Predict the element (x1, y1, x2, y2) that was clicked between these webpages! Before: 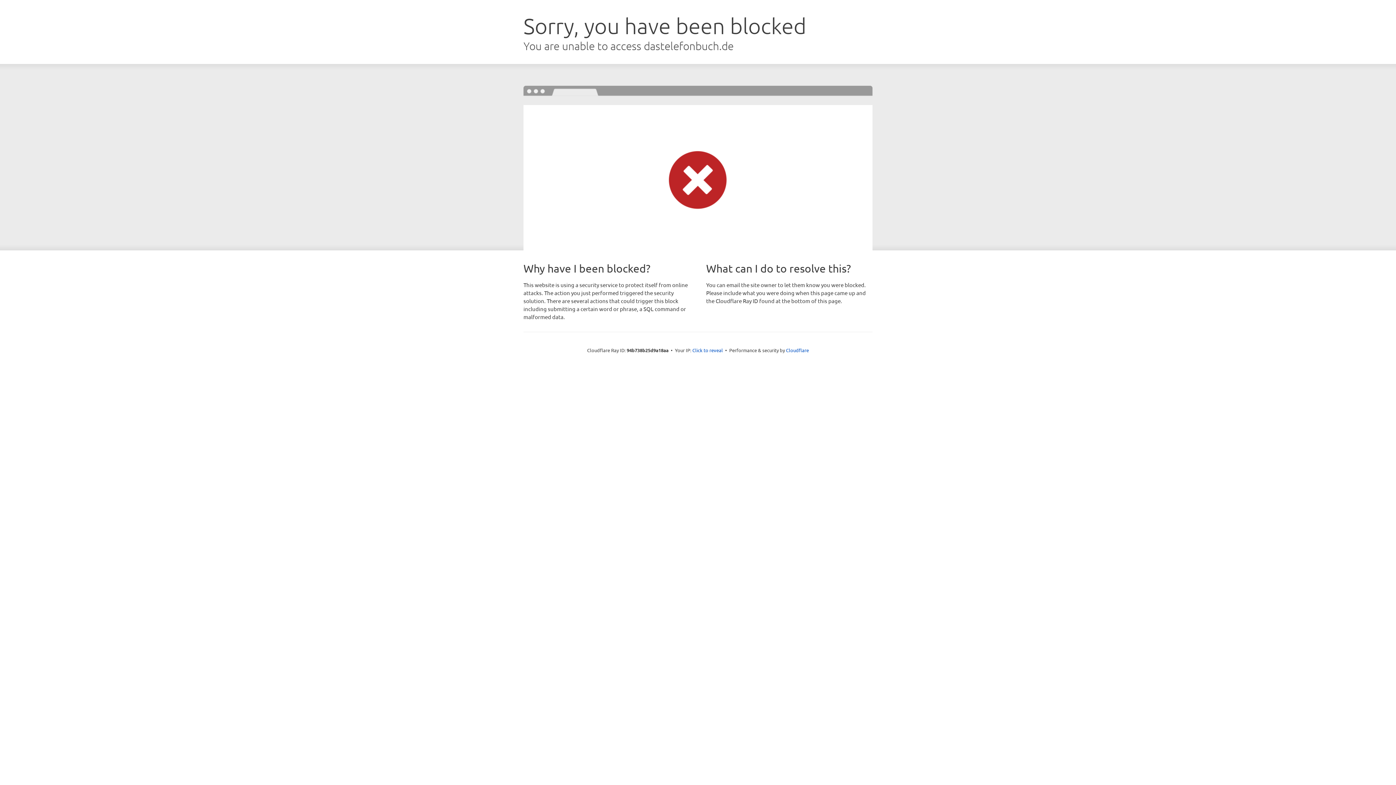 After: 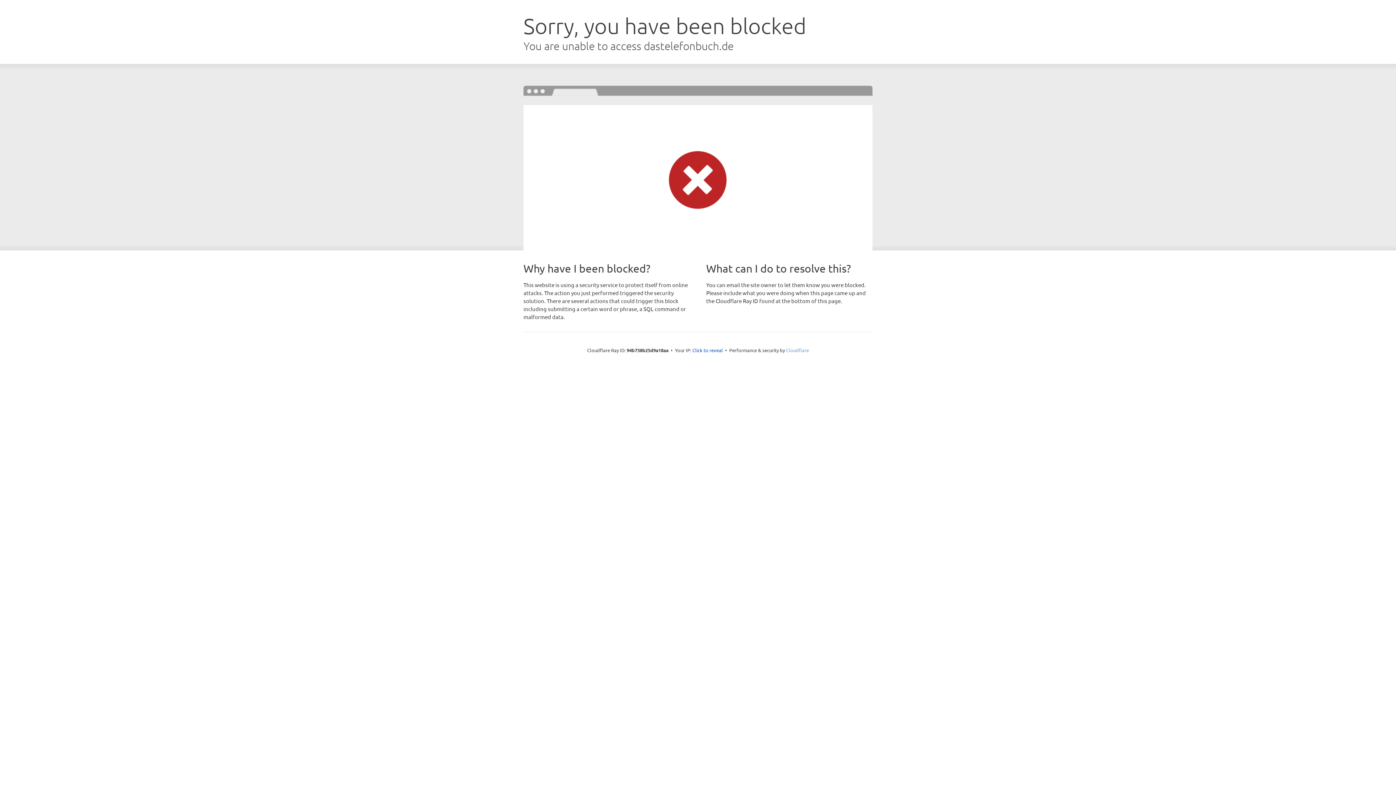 Action: label: Cloudflare bbox: (786, 347, 809, 353)